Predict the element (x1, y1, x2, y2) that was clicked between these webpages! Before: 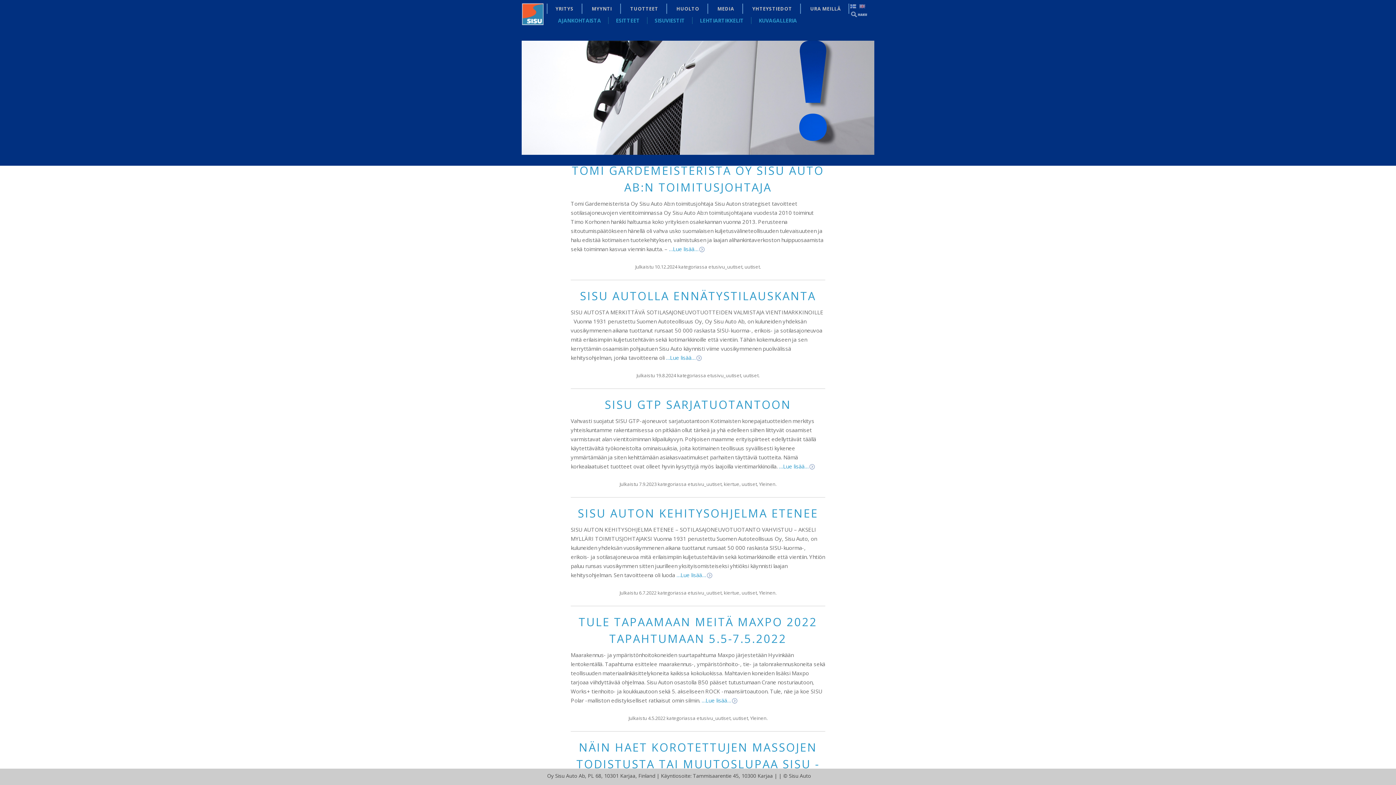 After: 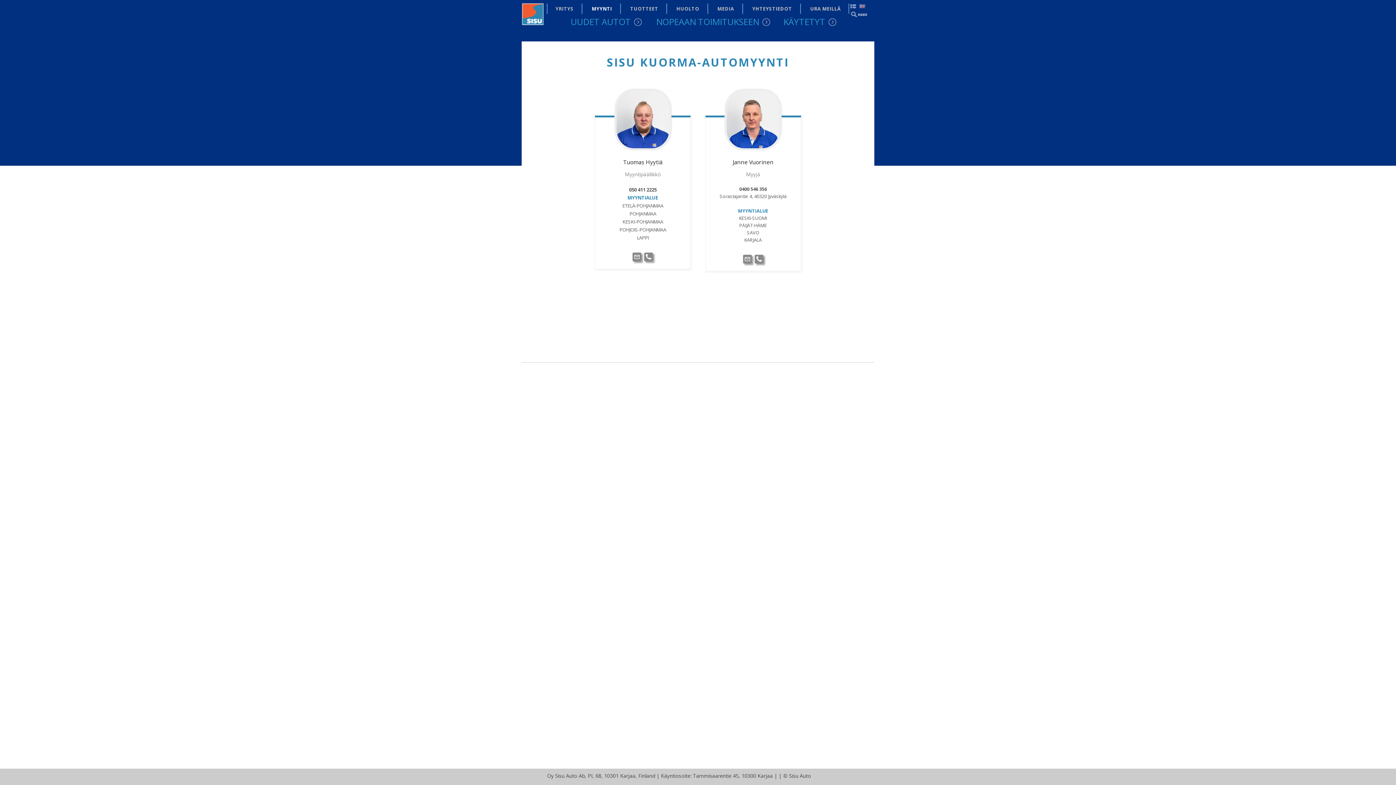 Action: label: MYYNTI bbox: (590, 3, 614, 13)